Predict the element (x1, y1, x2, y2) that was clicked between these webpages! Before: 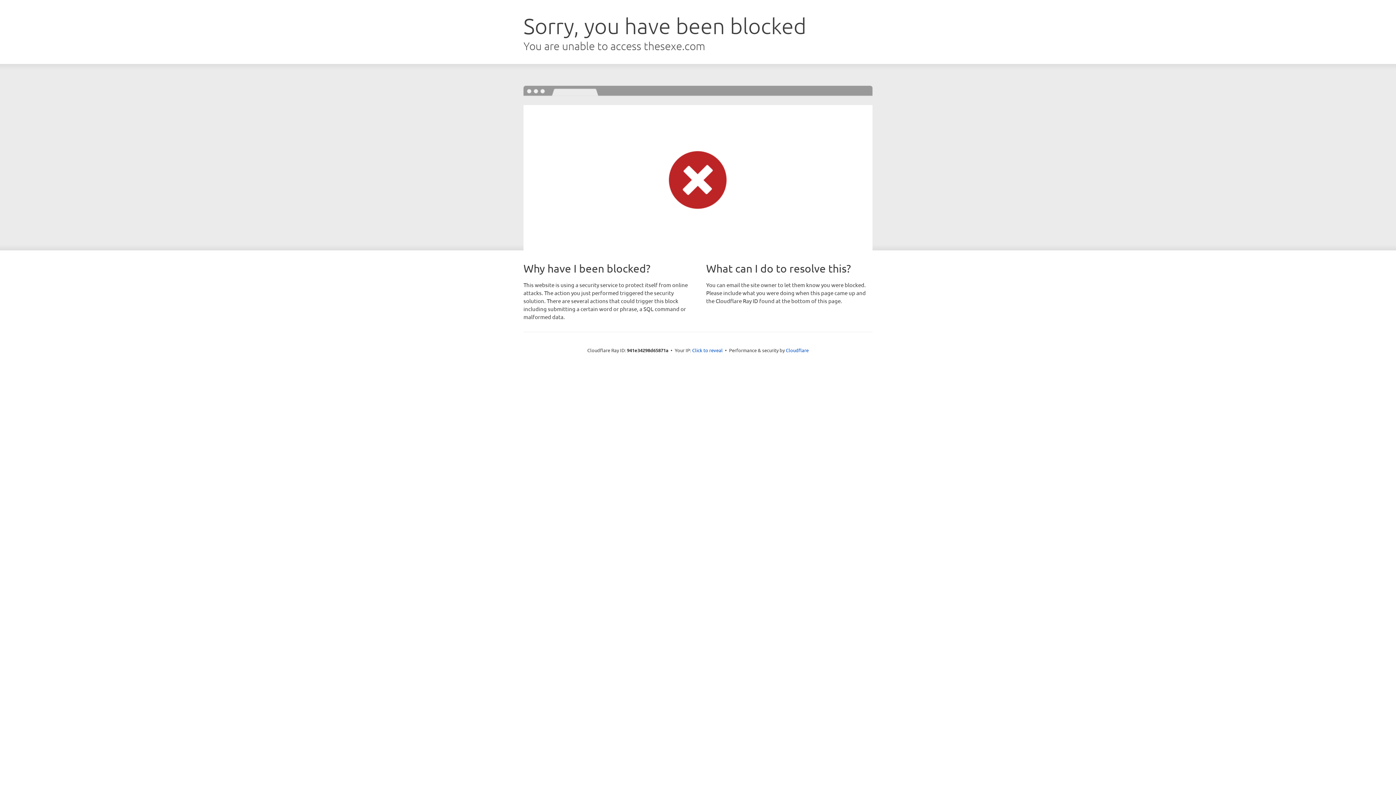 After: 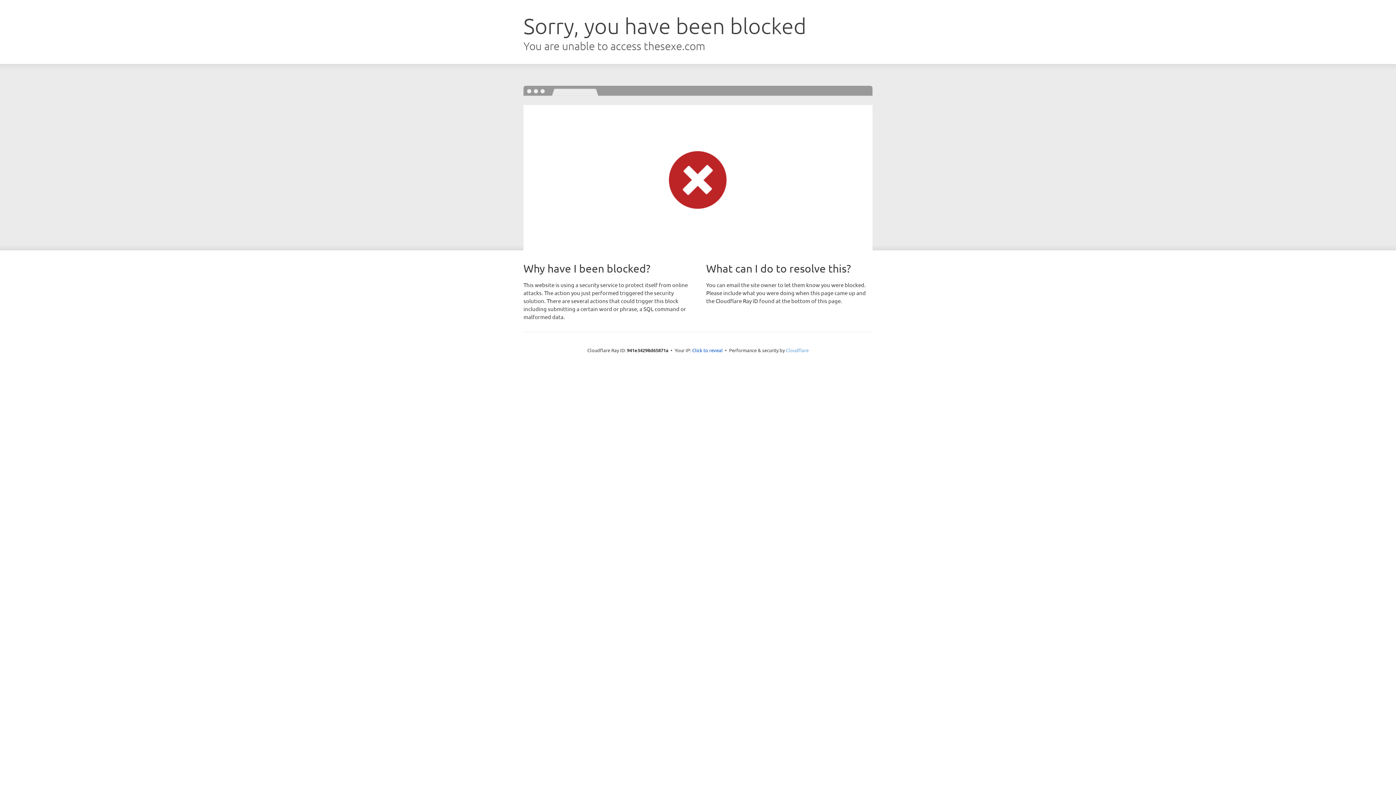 Action: bbox: (786, 347, 808, 353) label: Cloudflare